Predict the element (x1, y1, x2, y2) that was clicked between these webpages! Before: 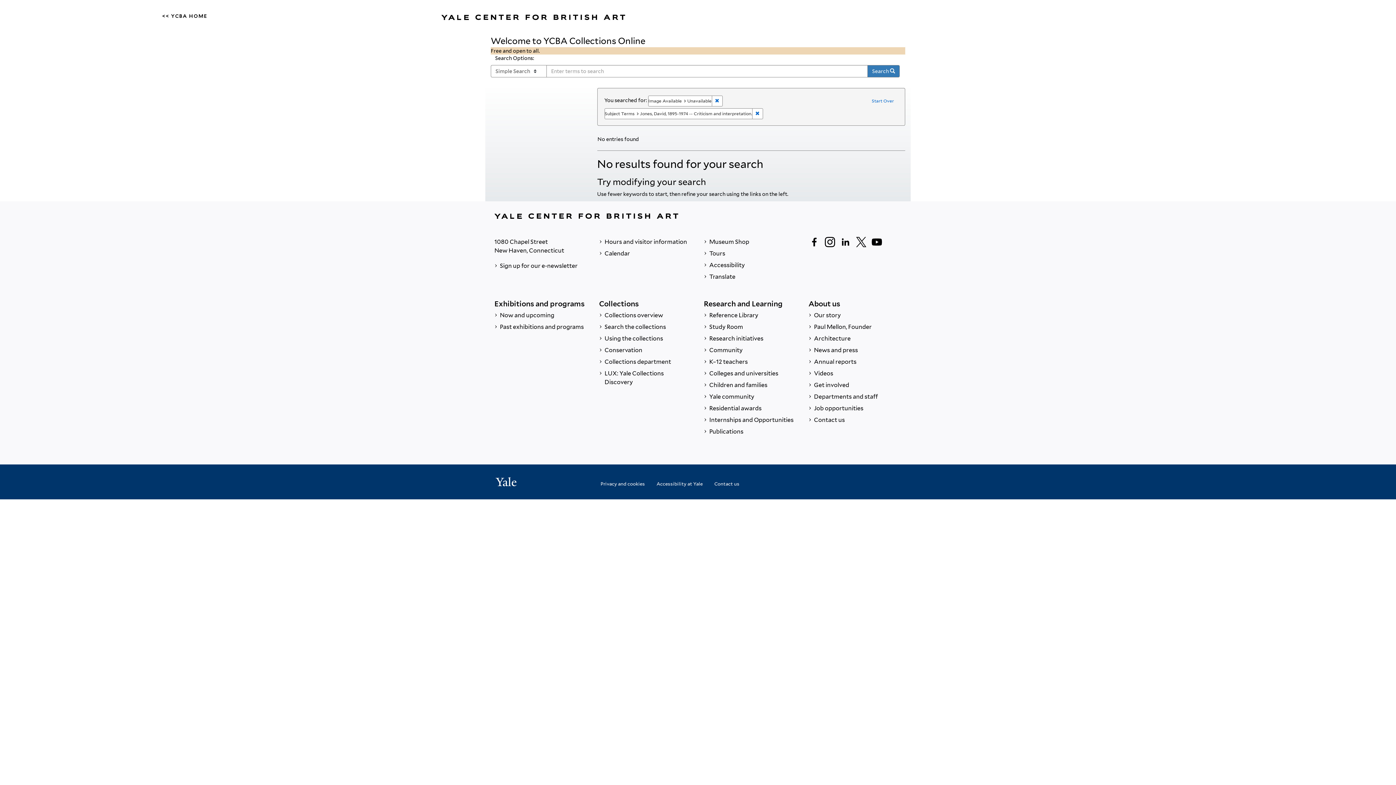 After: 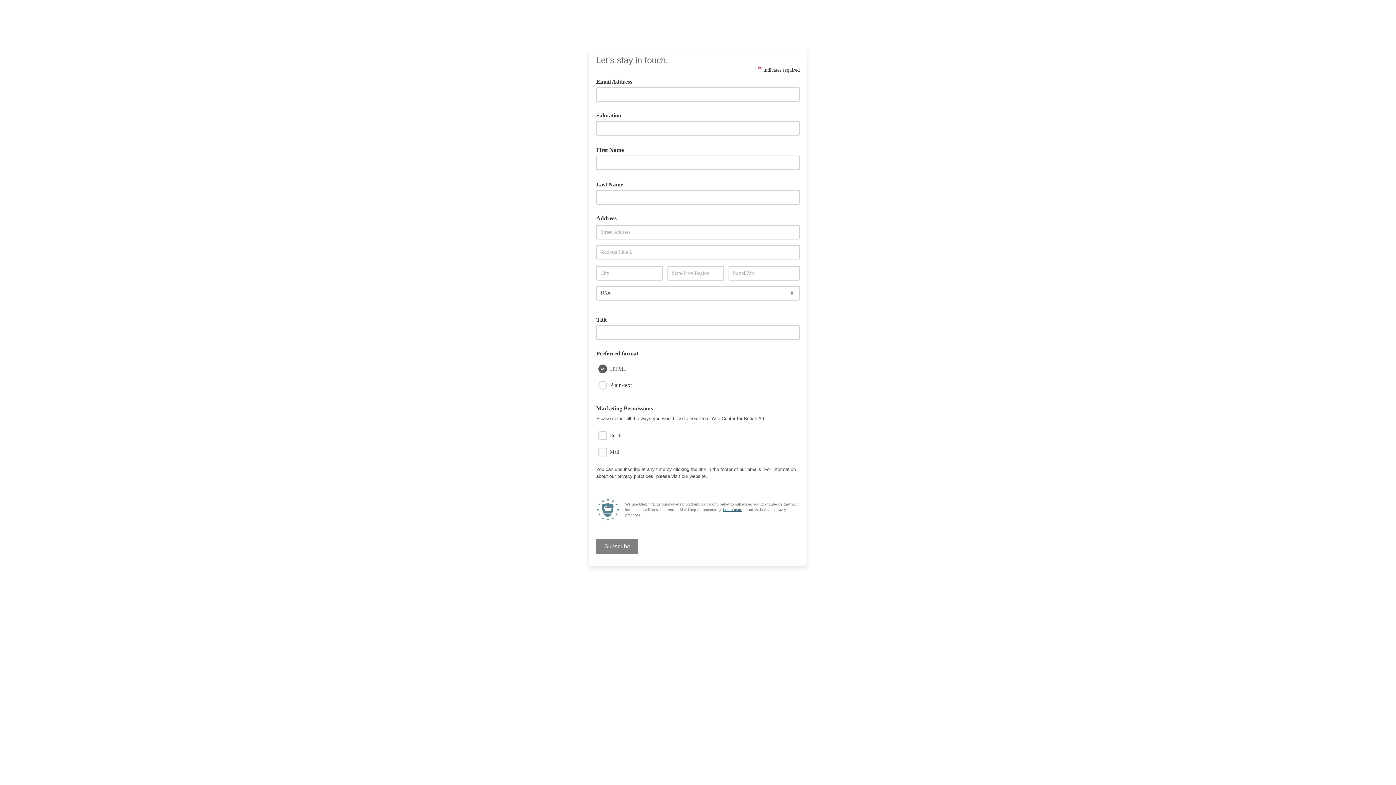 Action: label:  Sign up for our e-newsletter bbox: (494, 260, 587, 272)